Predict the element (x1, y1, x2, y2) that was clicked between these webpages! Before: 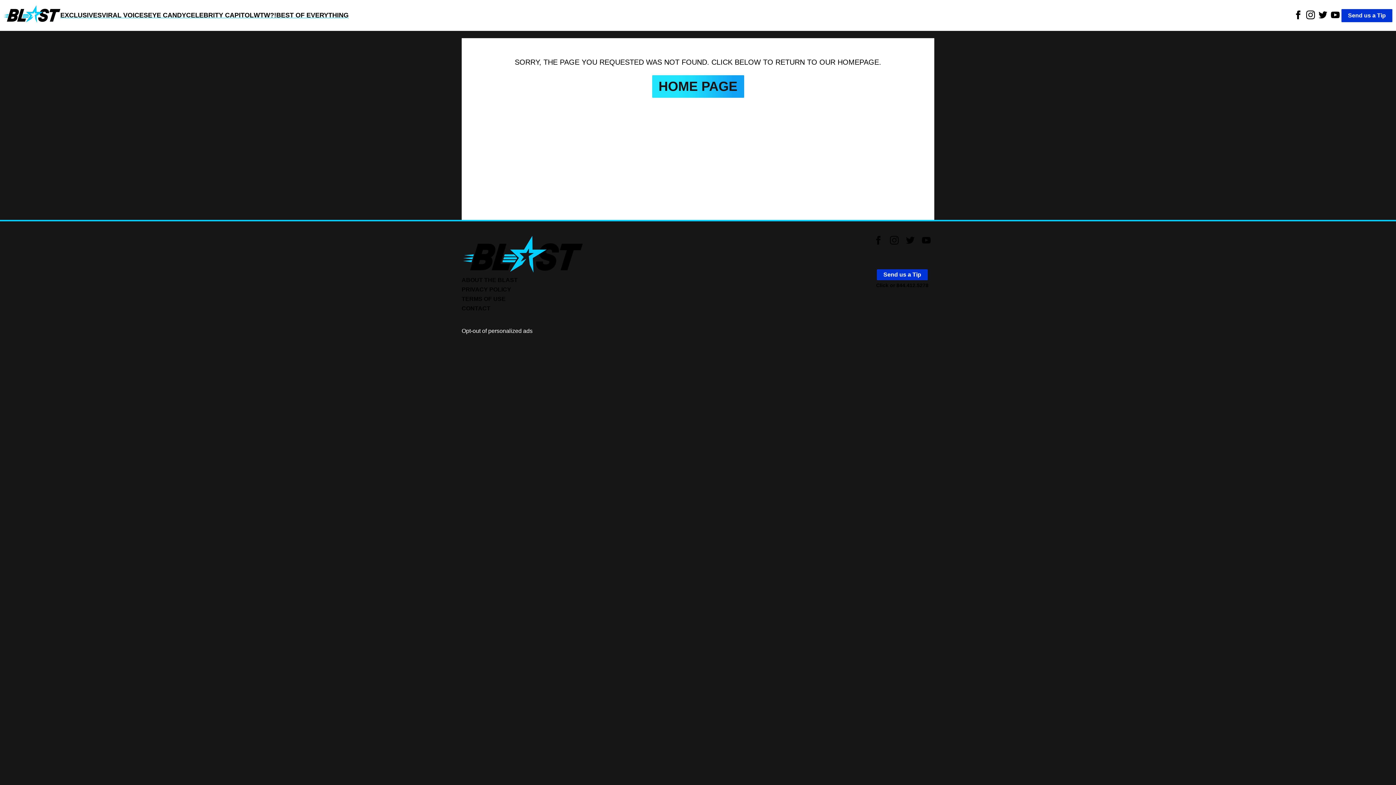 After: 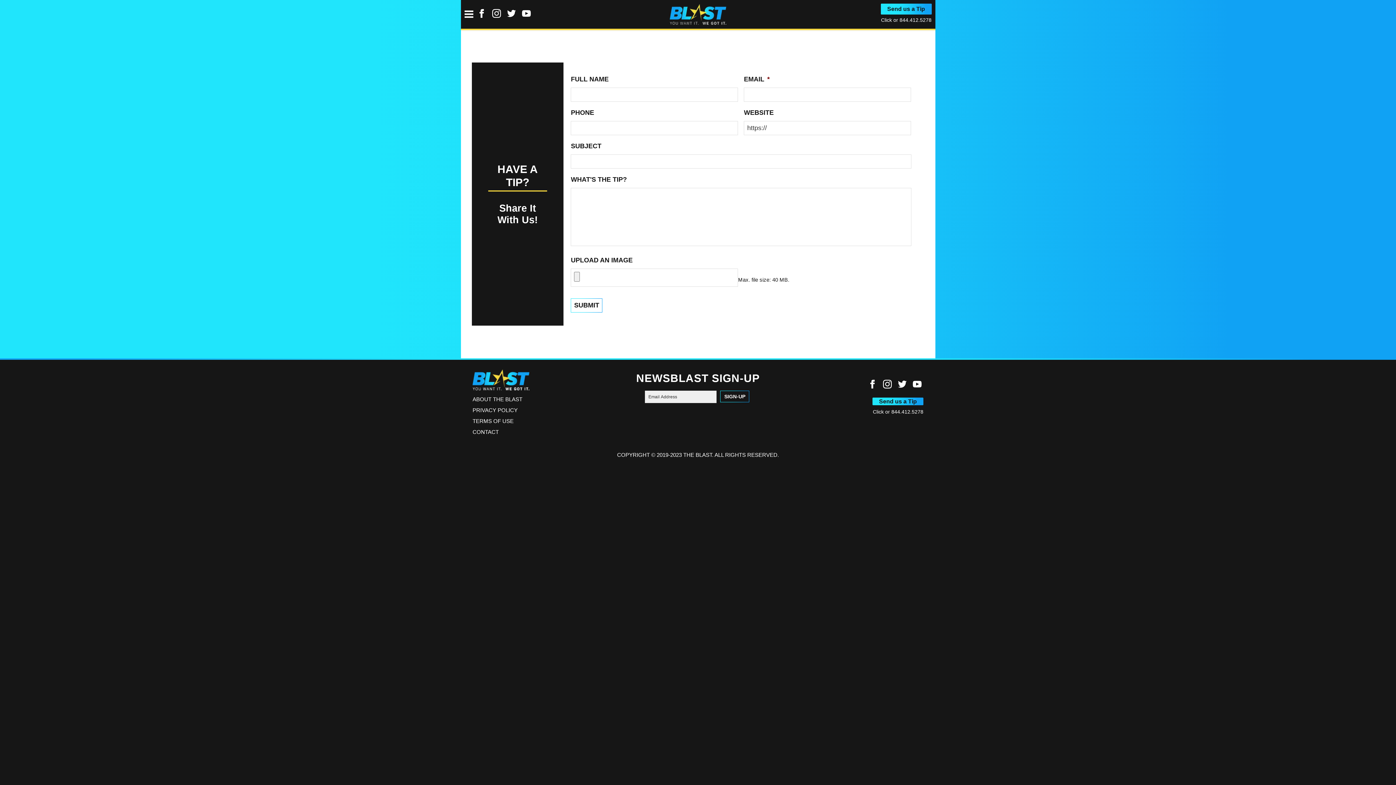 Action: label: Send us a Tip bbox: (1341, 8, 1392, 22)